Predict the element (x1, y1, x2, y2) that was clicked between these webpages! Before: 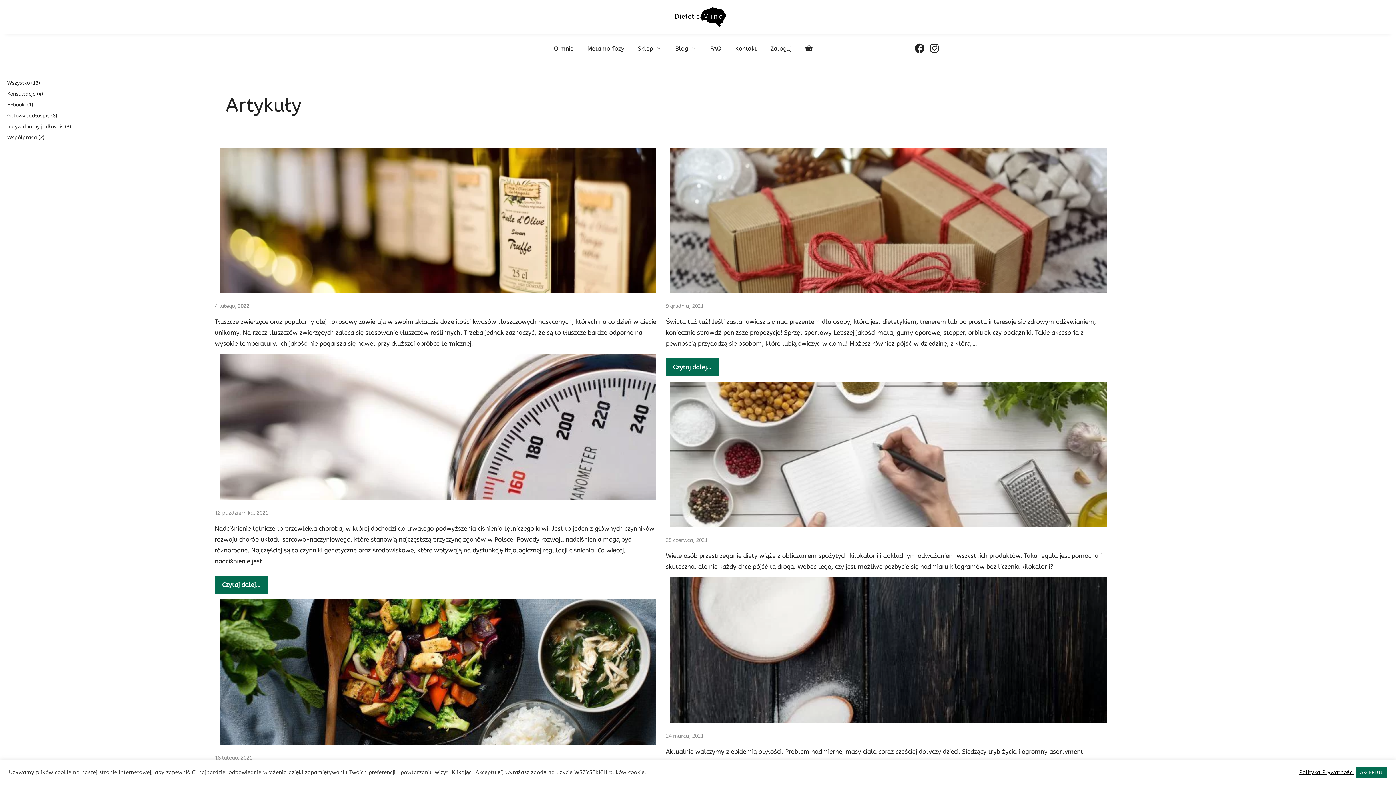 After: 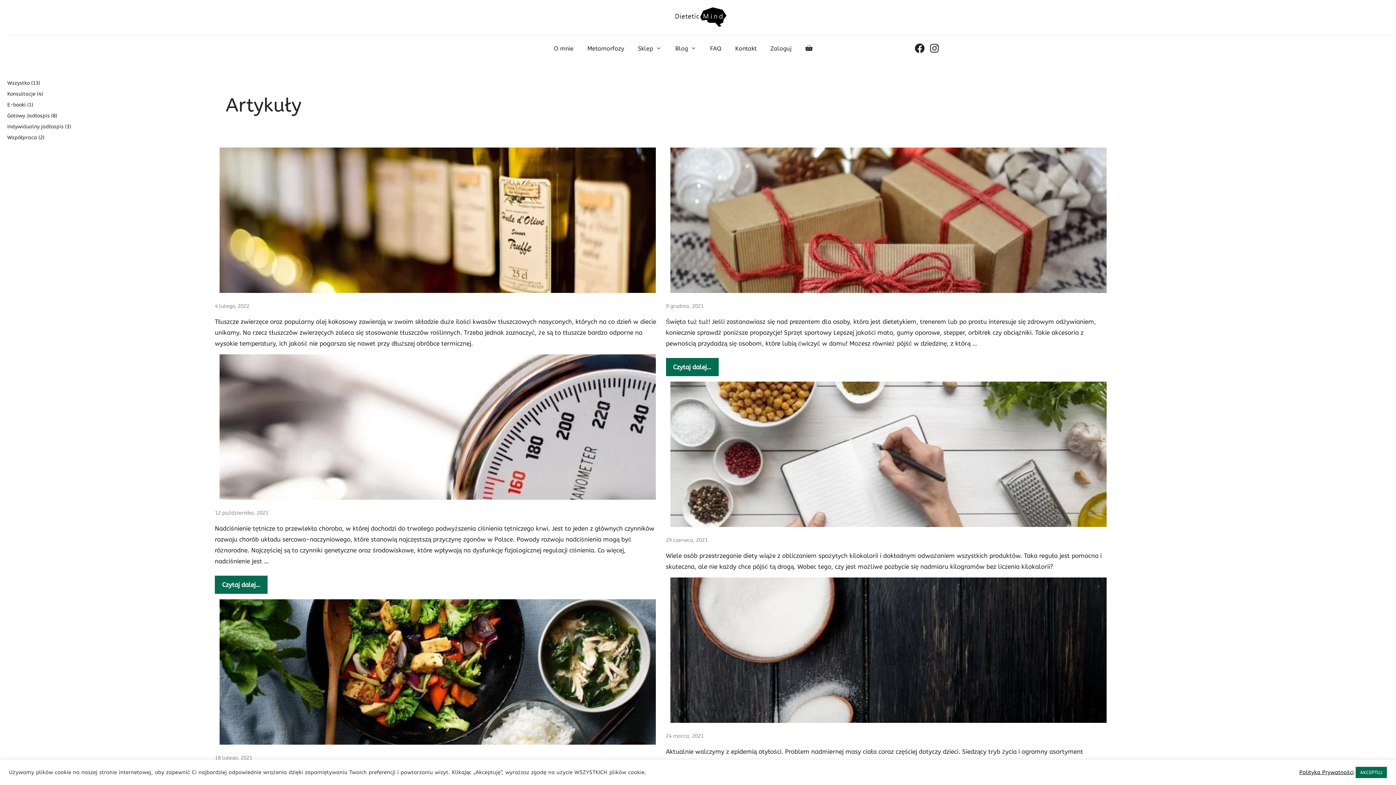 Action: label: Polityka Prywatności bbox: (1299, 769, 1354, 776)